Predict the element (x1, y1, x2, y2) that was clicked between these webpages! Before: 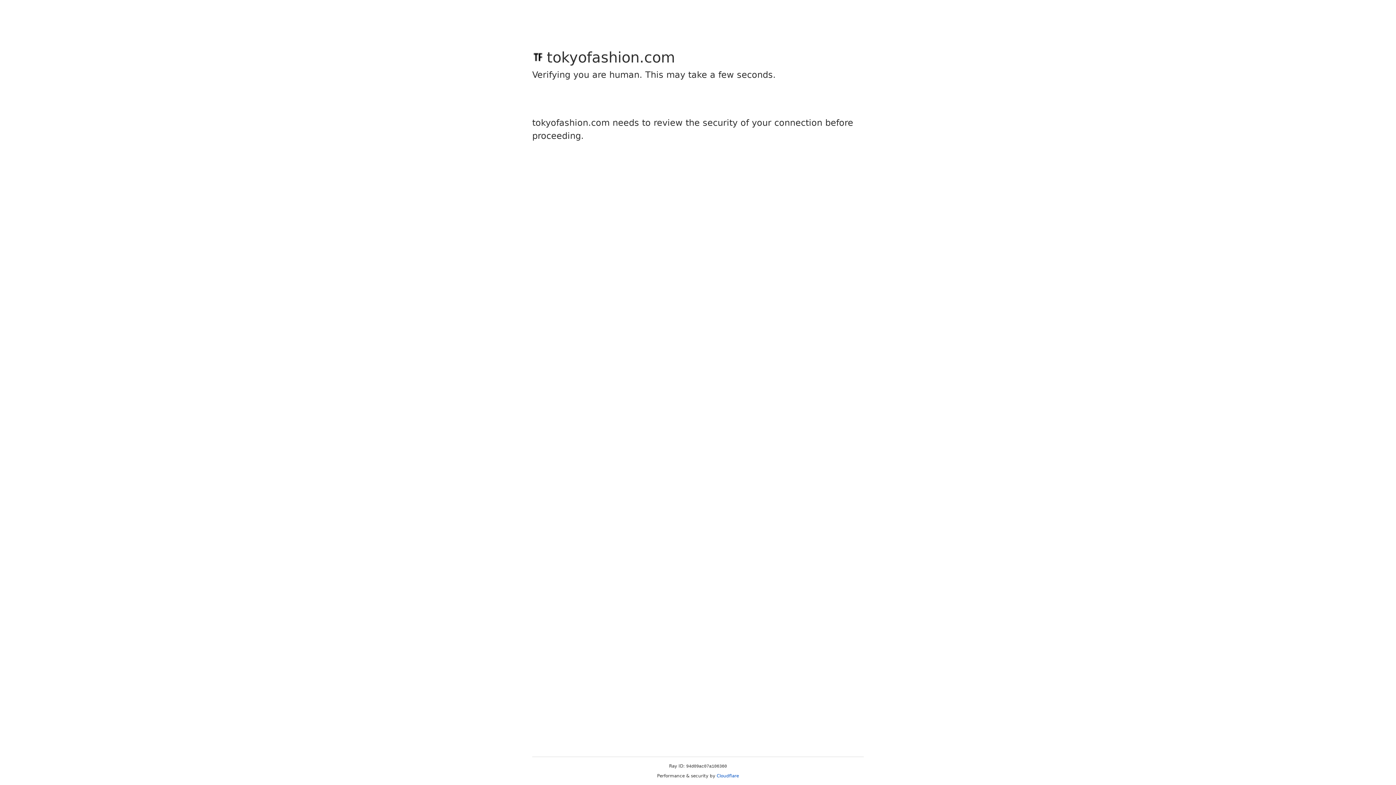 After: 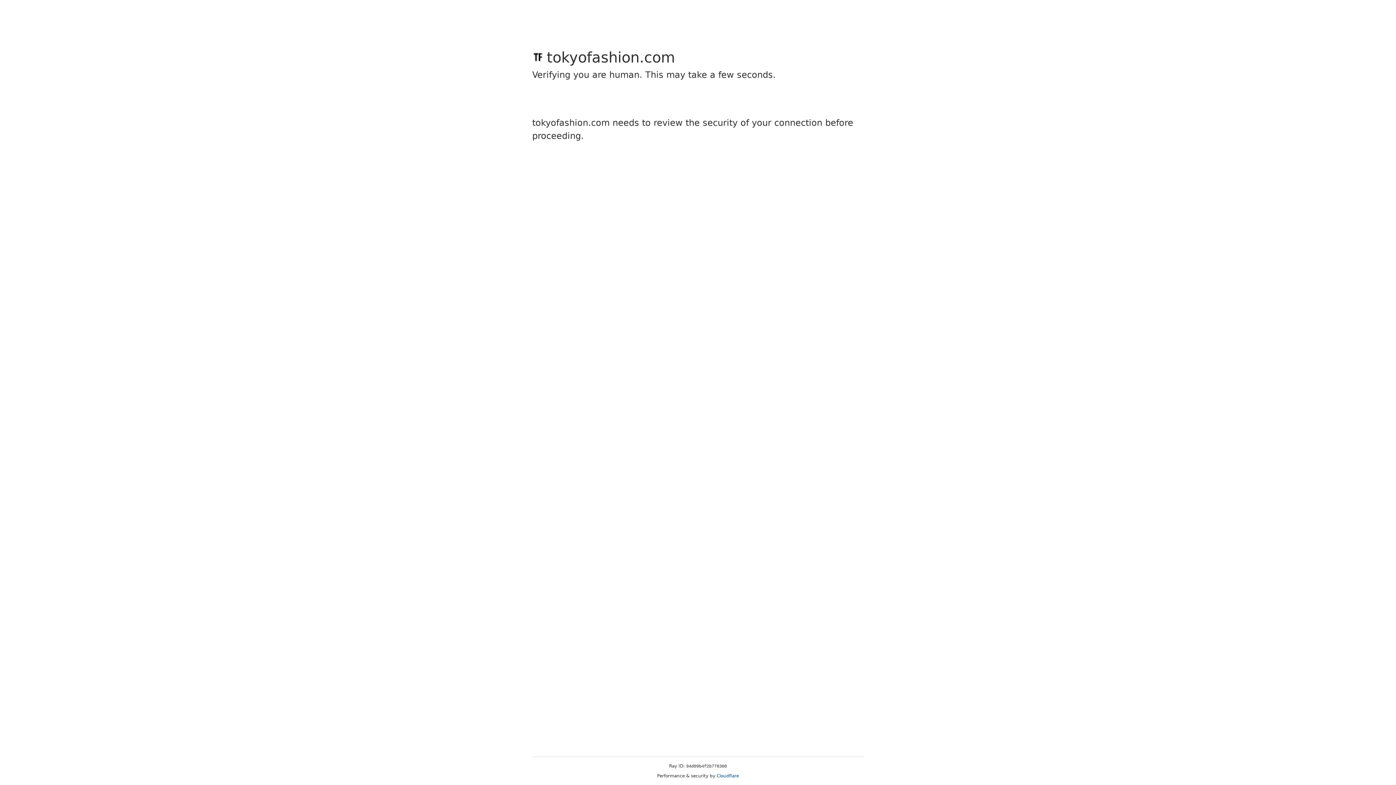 Action: bbox: (716, 773, 739, 778) label: Cloudflare